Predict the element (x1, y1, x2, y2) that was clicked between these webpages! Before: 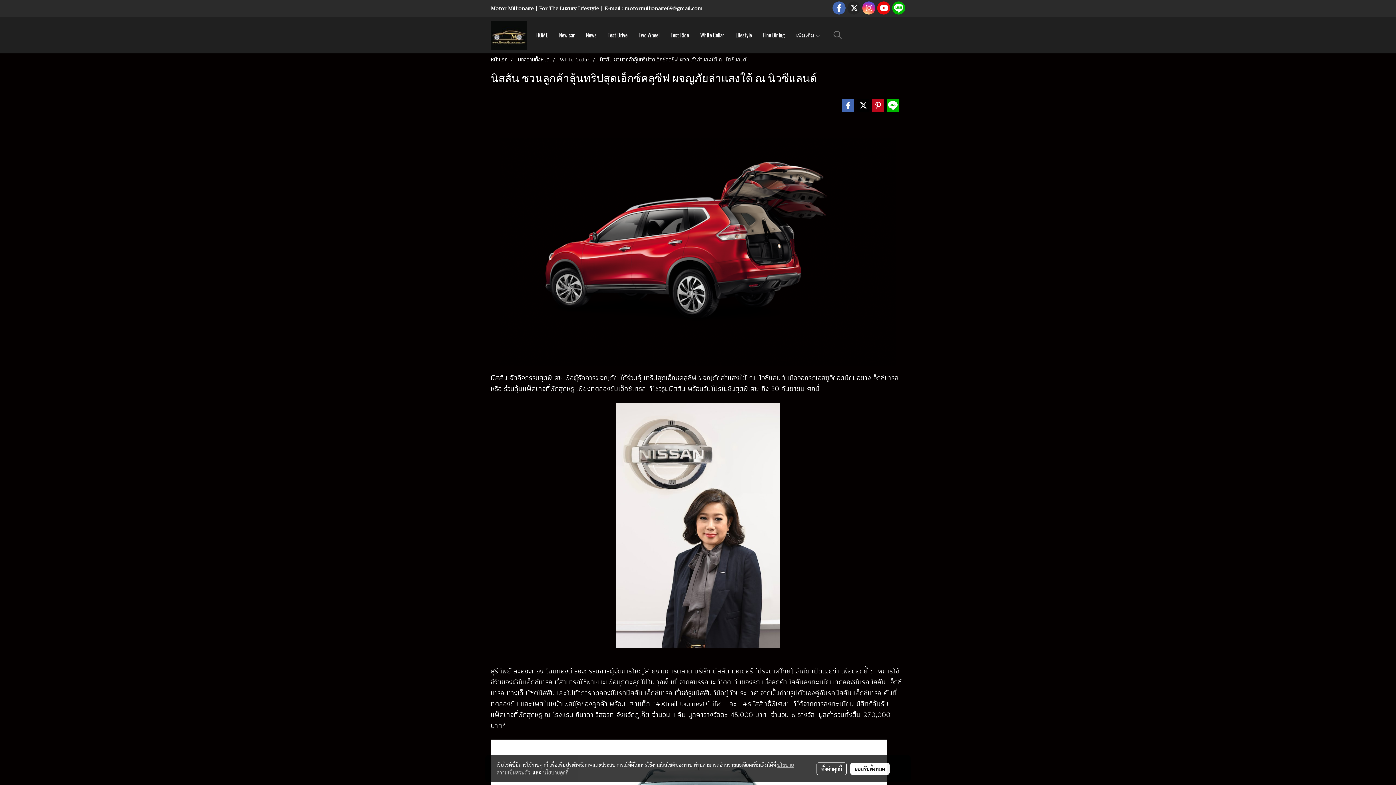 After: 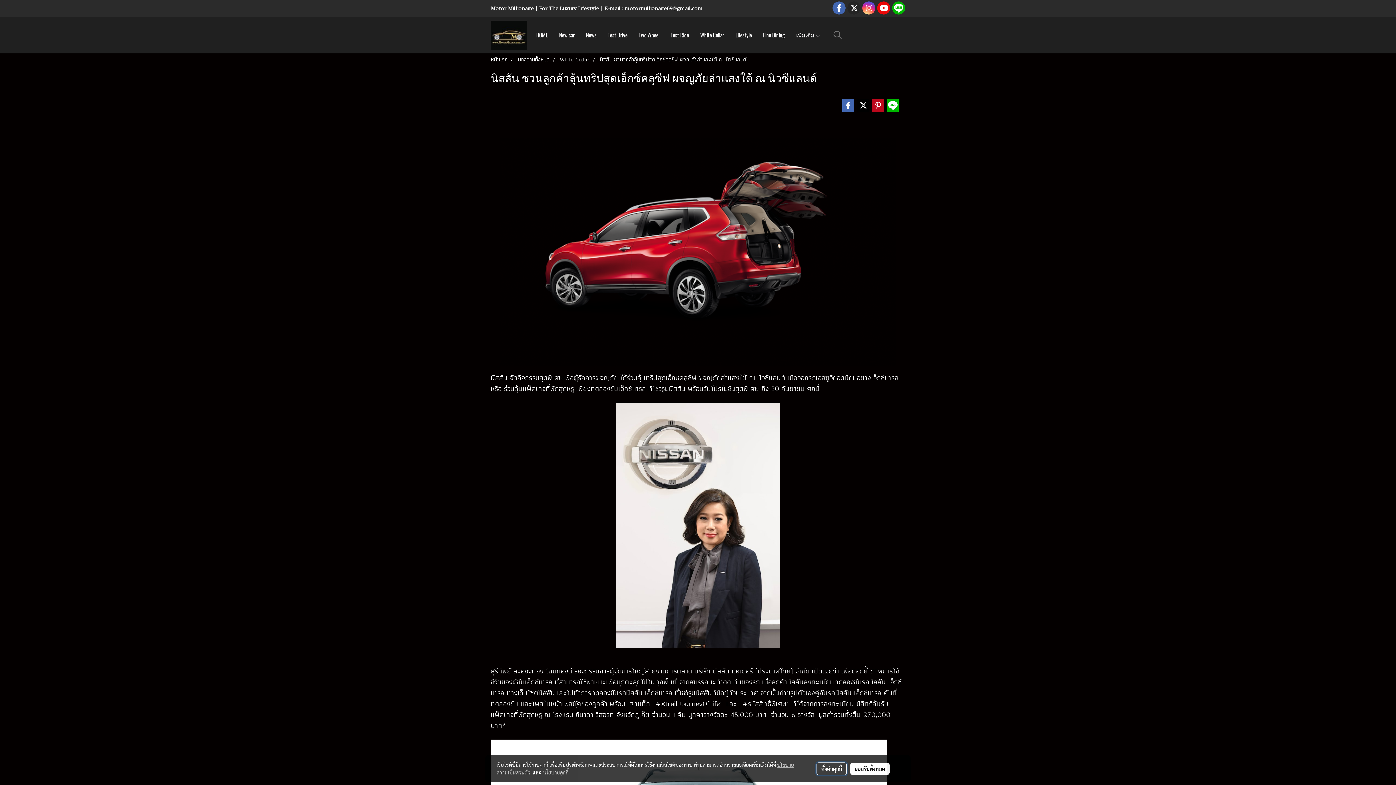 Action: bbox: (816, 762, 847, 775) label: ตั้งค่าคุกกี้